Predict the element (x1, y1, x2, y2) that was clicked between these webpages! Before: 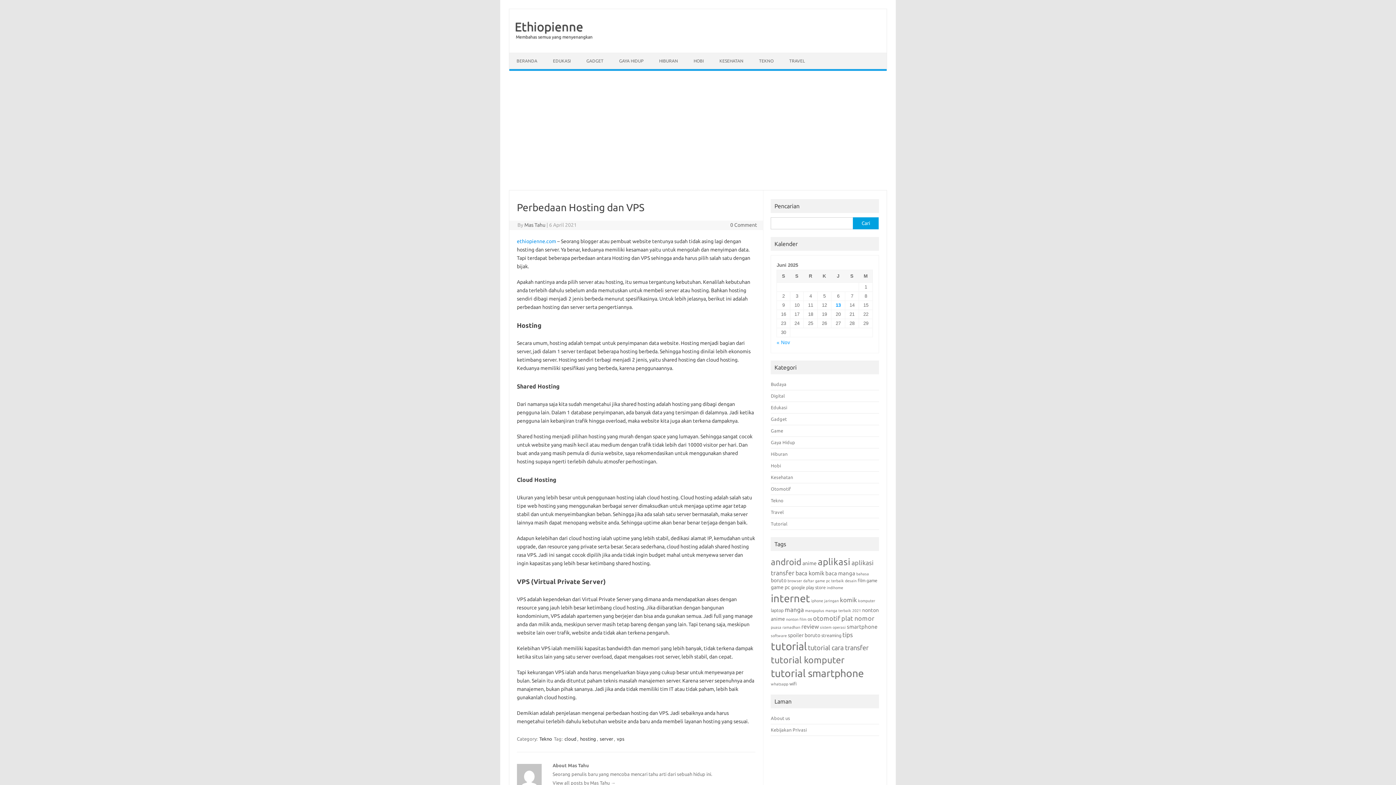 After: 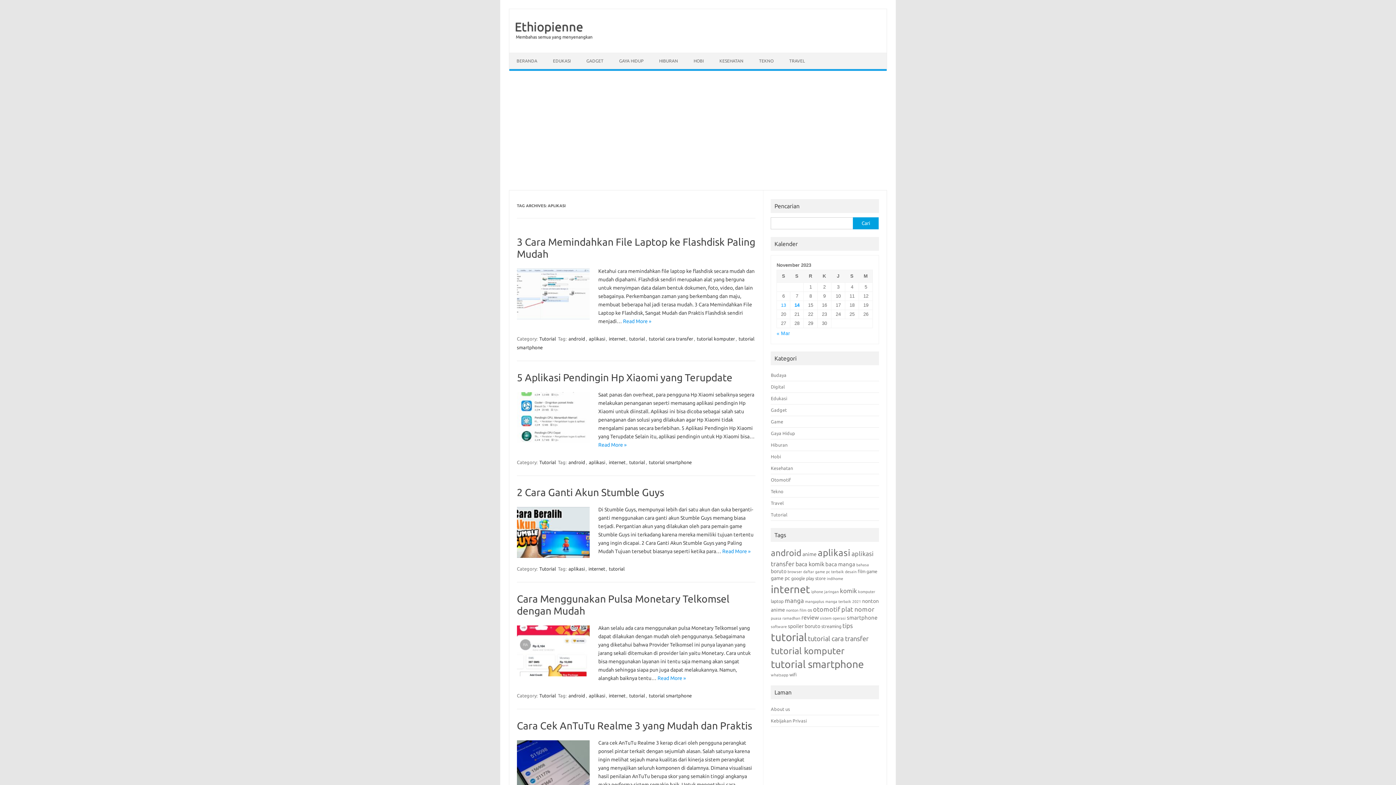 Action: bbox: (817, 556, 850, 567) label: aplikasi (29 item)